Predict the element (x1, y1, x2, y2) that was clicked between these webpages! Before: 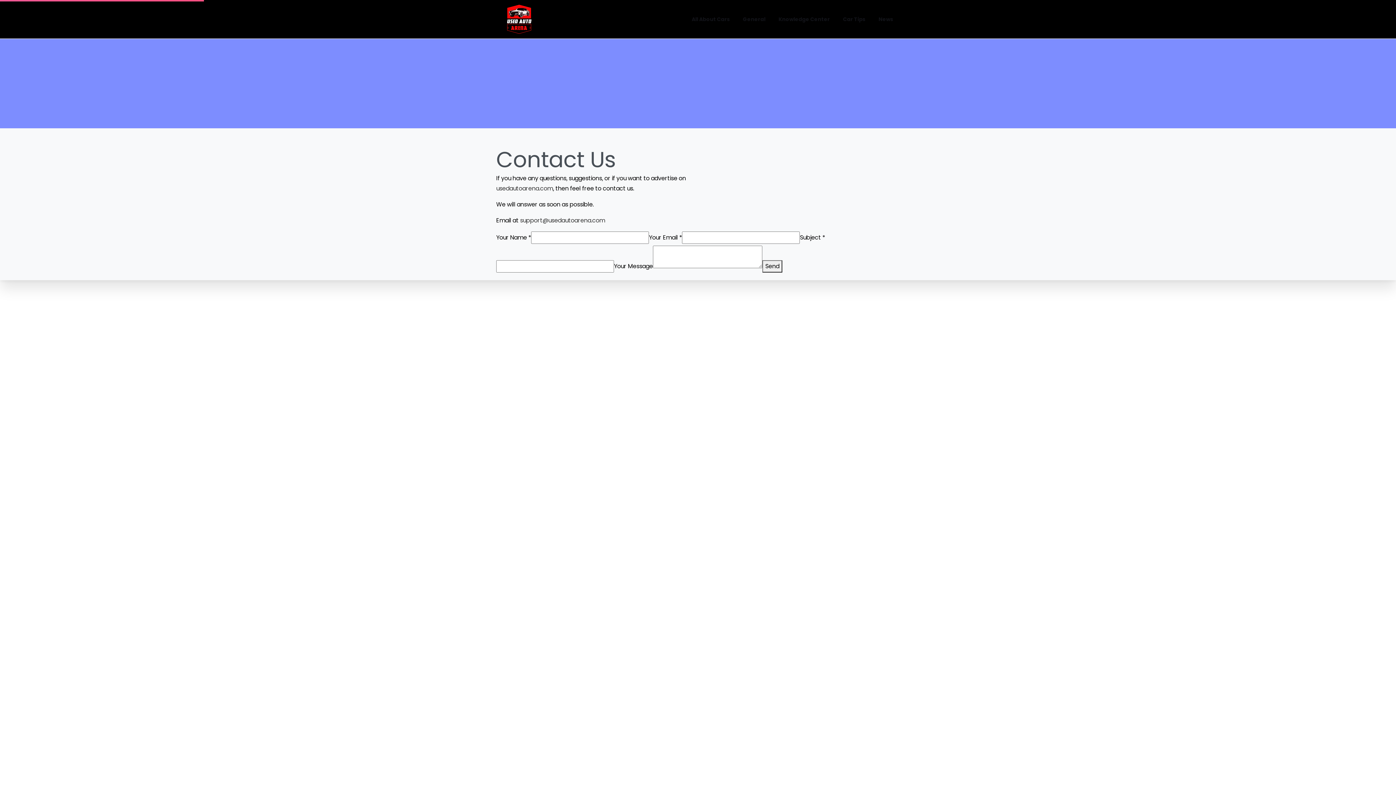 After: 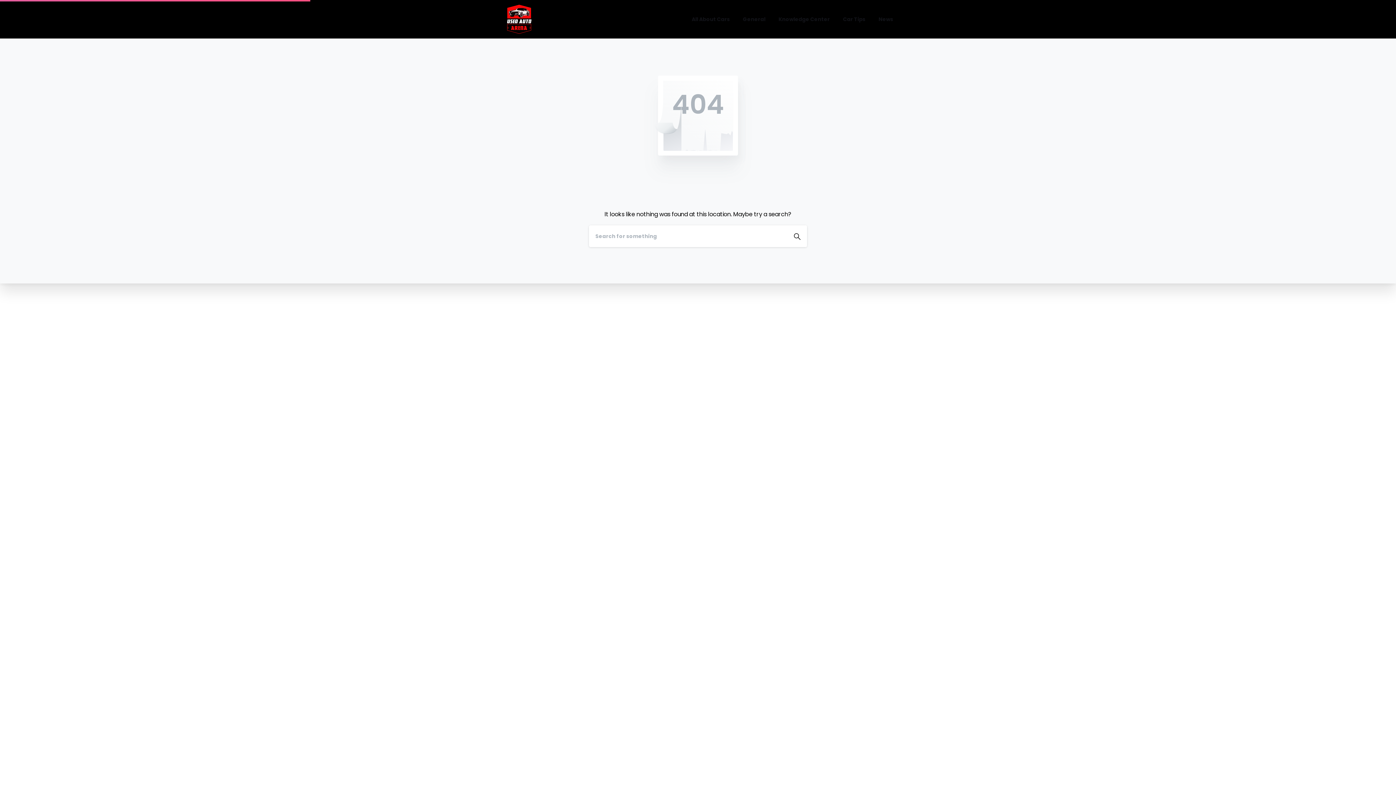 Action: label: News bbox: (875, 11, 896, 27)